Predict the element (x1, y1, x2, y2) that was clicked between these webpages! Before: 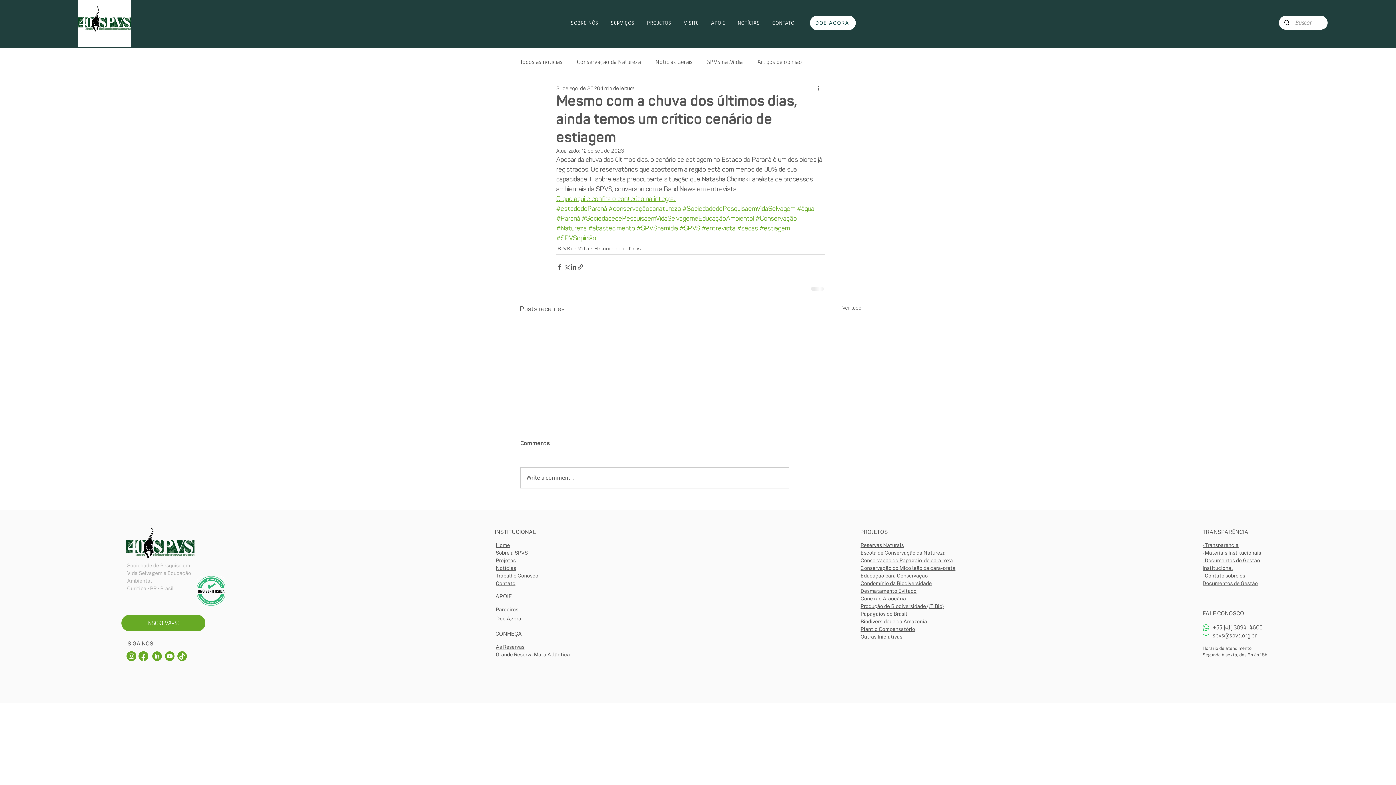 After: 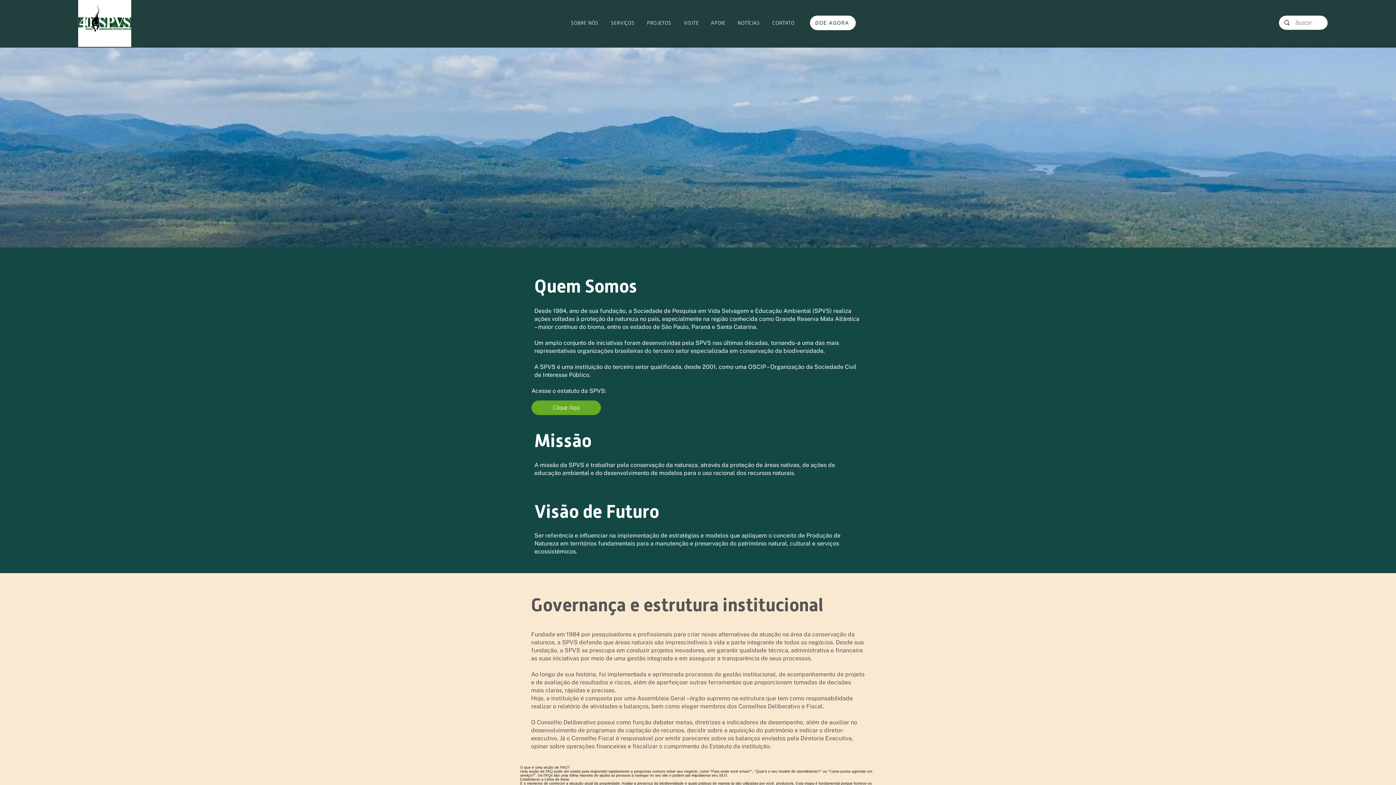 Action: label: Sobre a SPVS bbox: (495, 550, 527, 556)